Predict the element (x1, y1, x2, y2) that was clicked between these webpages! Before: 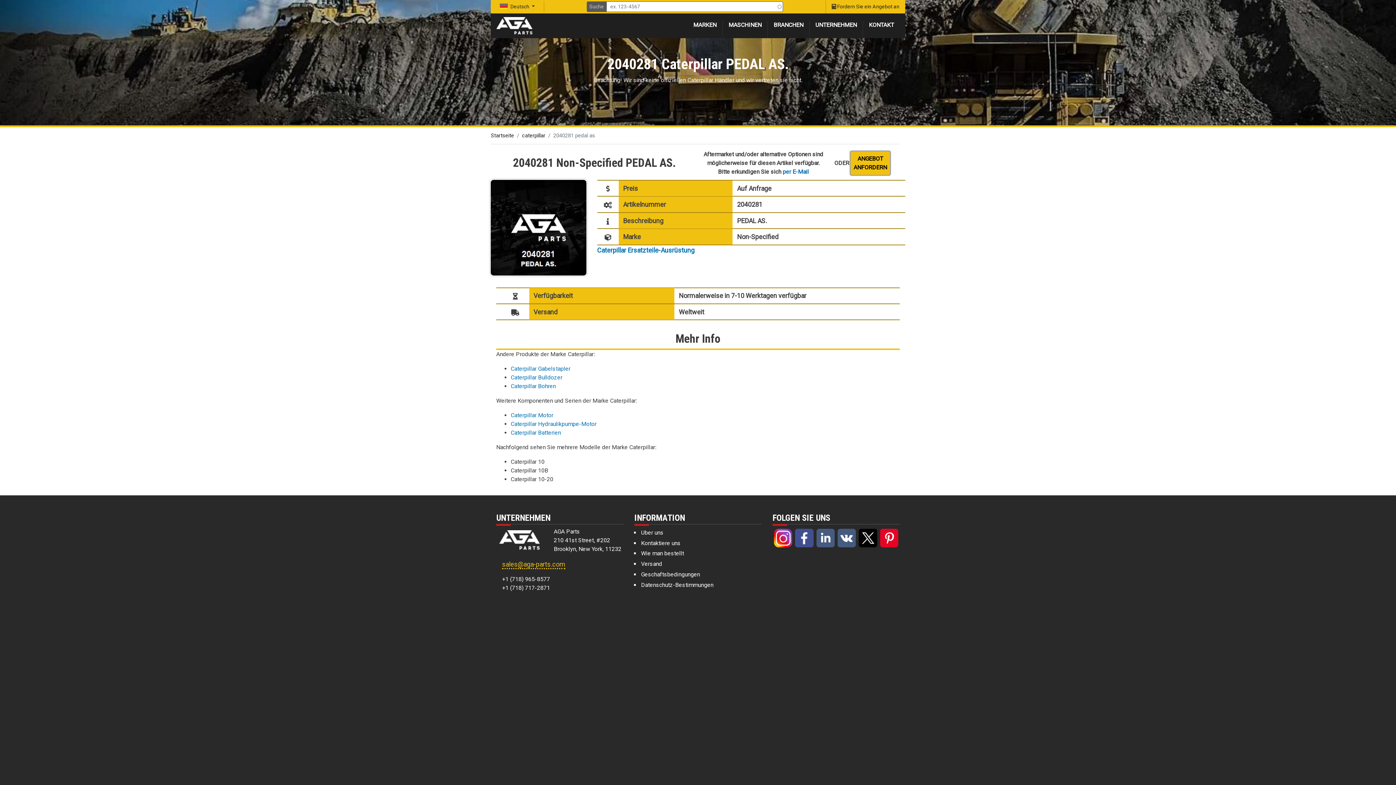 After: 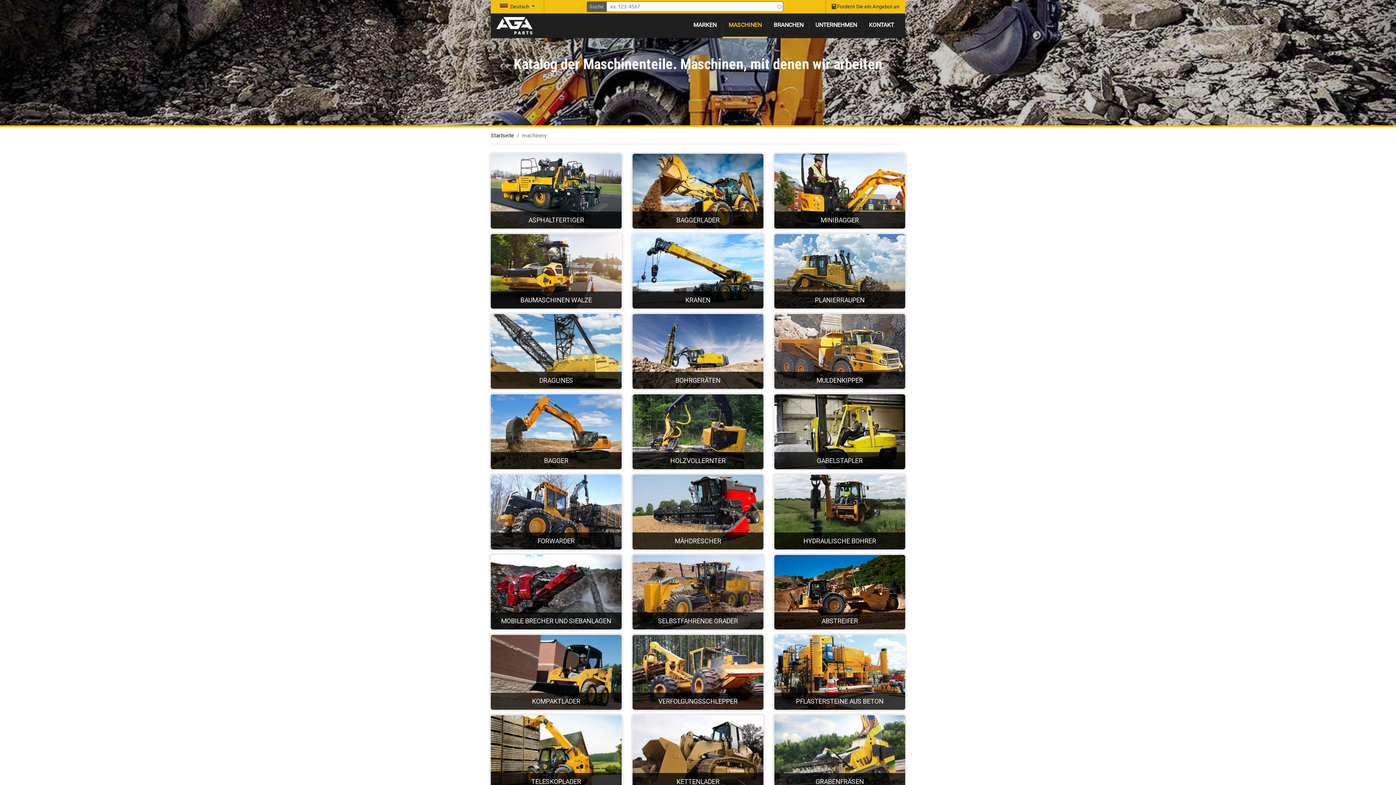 Action: label: MASCHINEN bbox: (722, 20, 767, 38)